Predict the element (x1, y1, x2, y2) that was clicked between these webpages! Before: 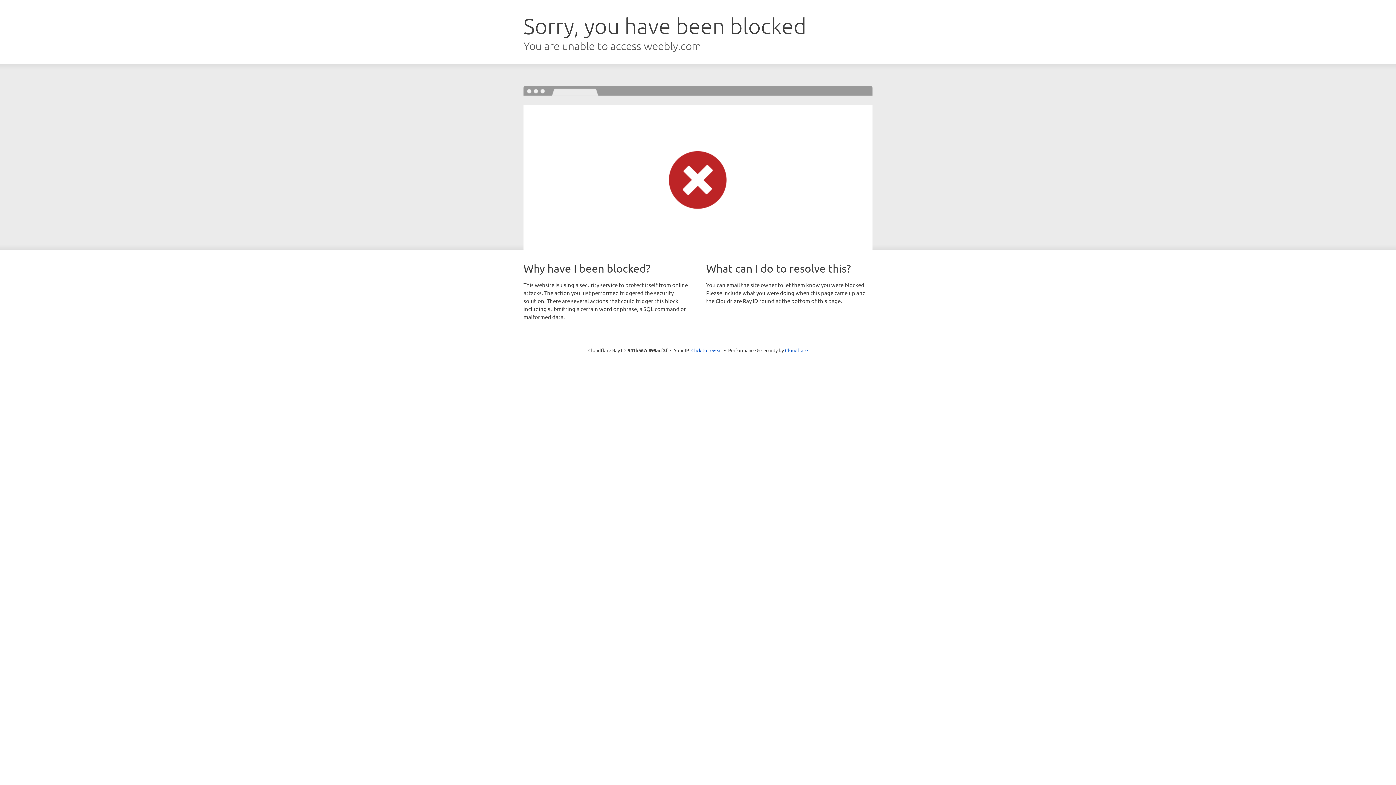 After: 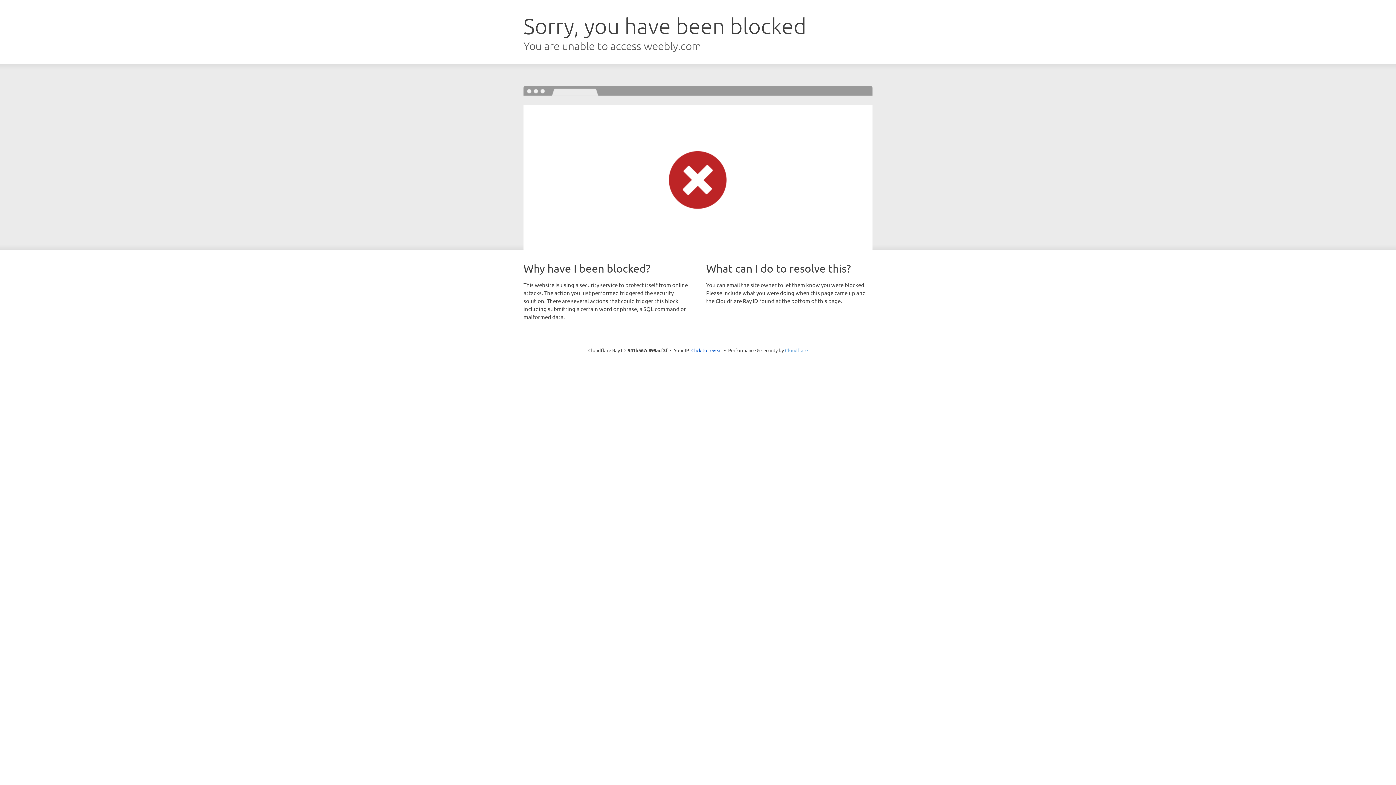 Action: bbox: (785, 347, 808, 353) label: Cloudflare